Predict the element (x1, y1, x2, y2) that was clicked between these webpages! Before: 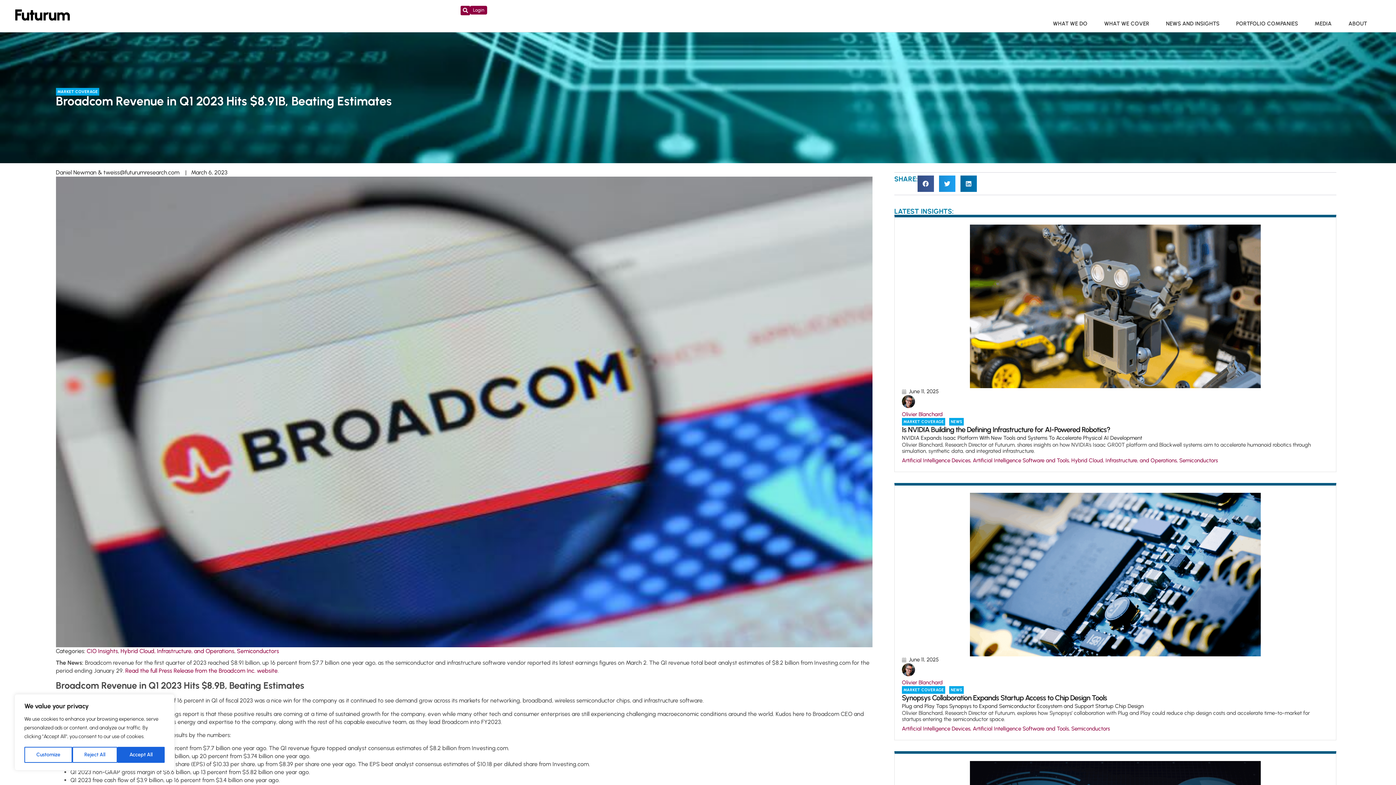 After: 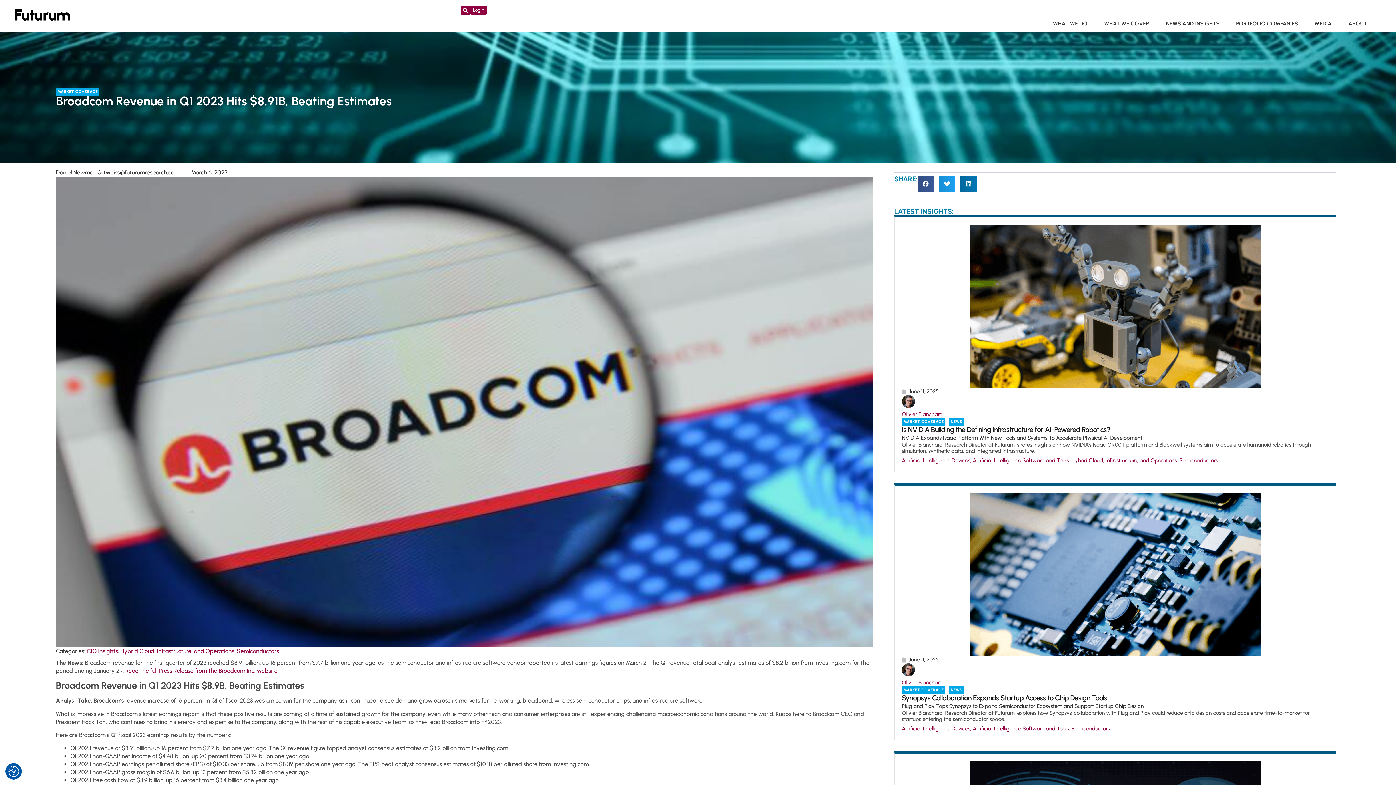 Action: label: Accept All bbox: (117, 747, 164, 763)